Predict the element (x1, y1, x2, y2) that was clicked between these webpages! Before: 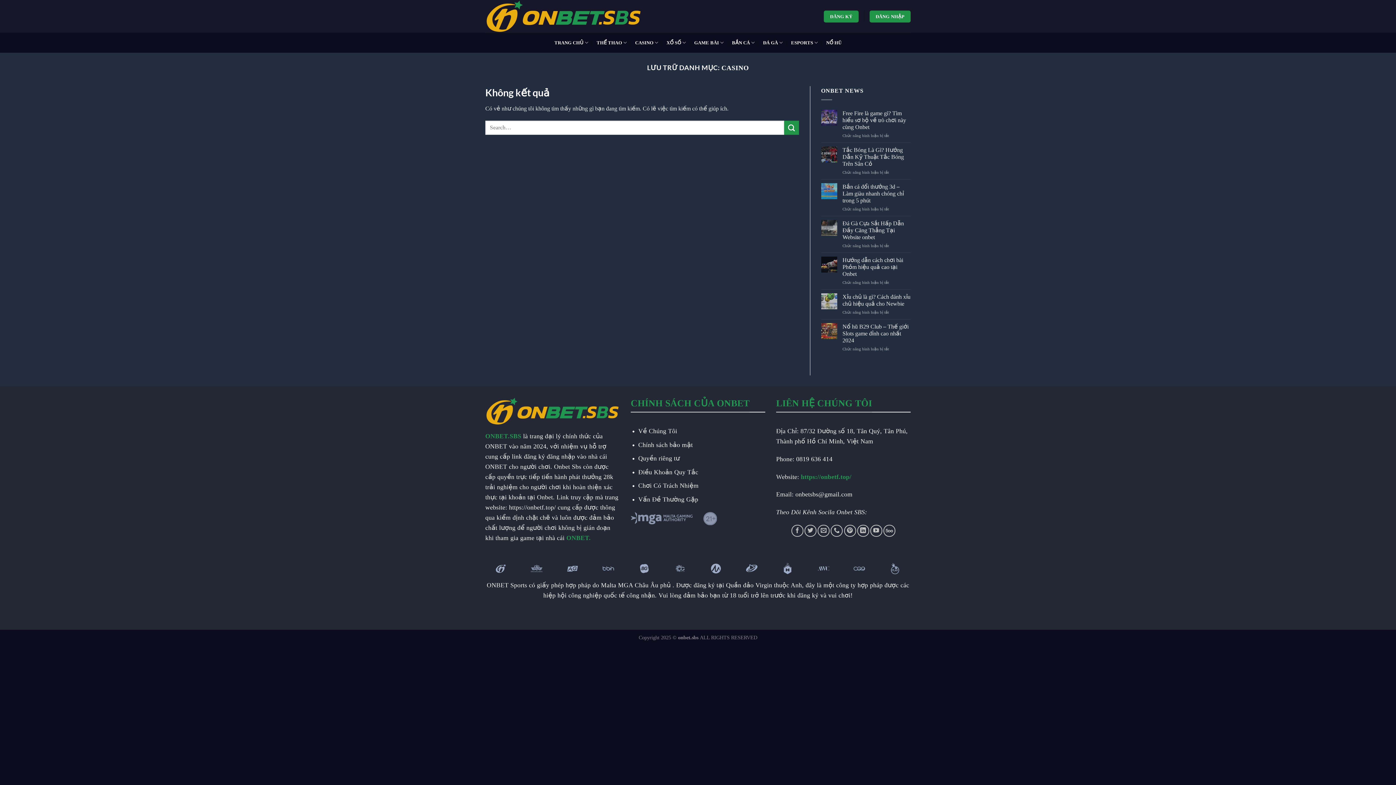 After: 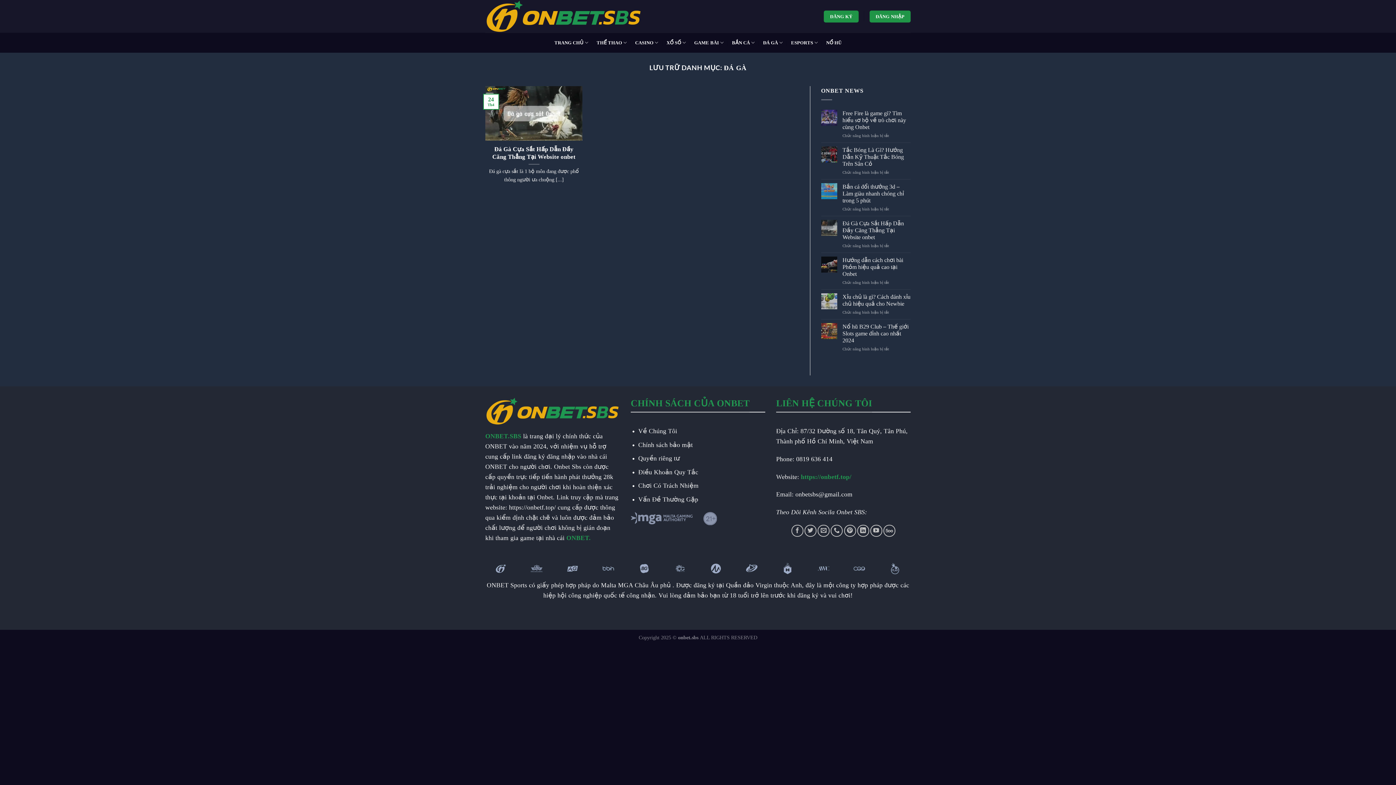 Action: label: ĐÁ GÀ bbox: (763, 35, 783, 50)